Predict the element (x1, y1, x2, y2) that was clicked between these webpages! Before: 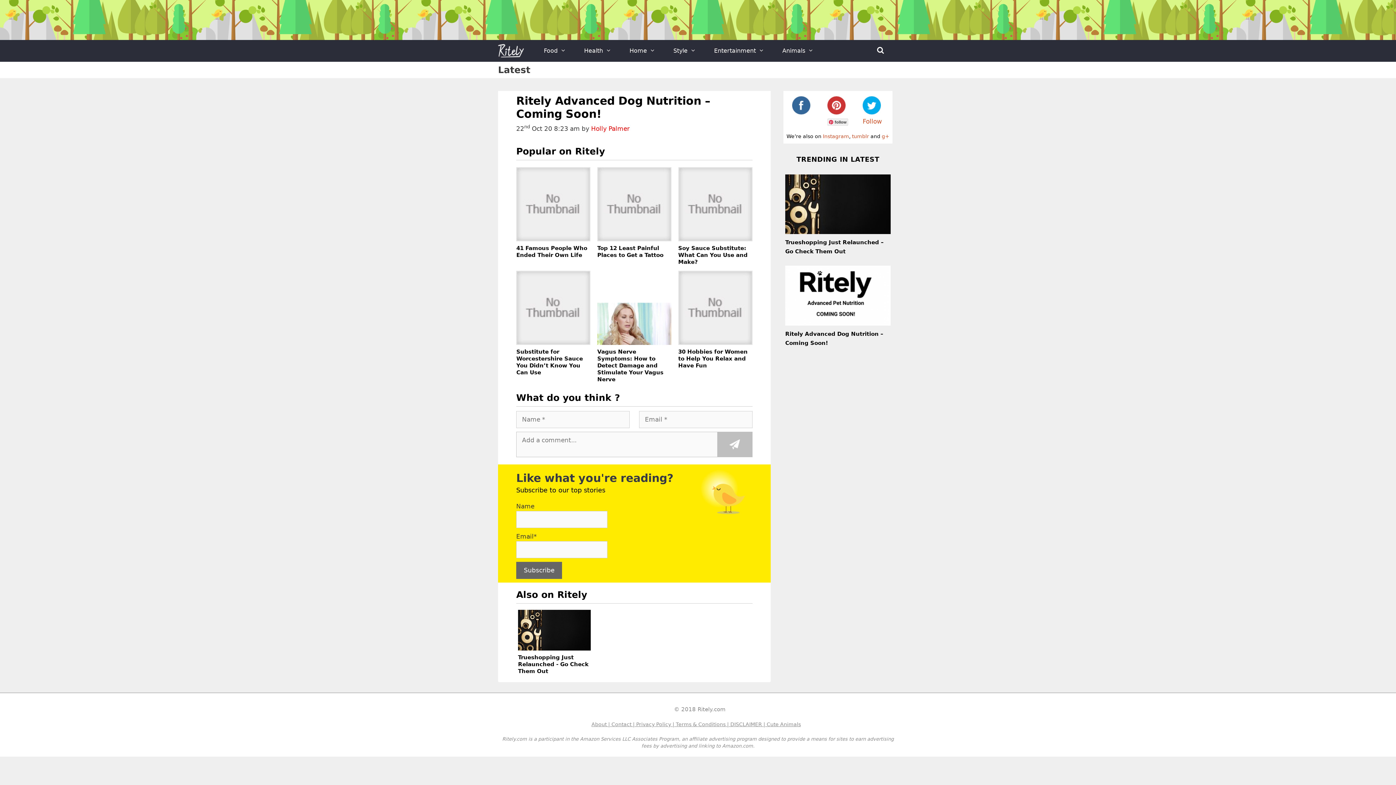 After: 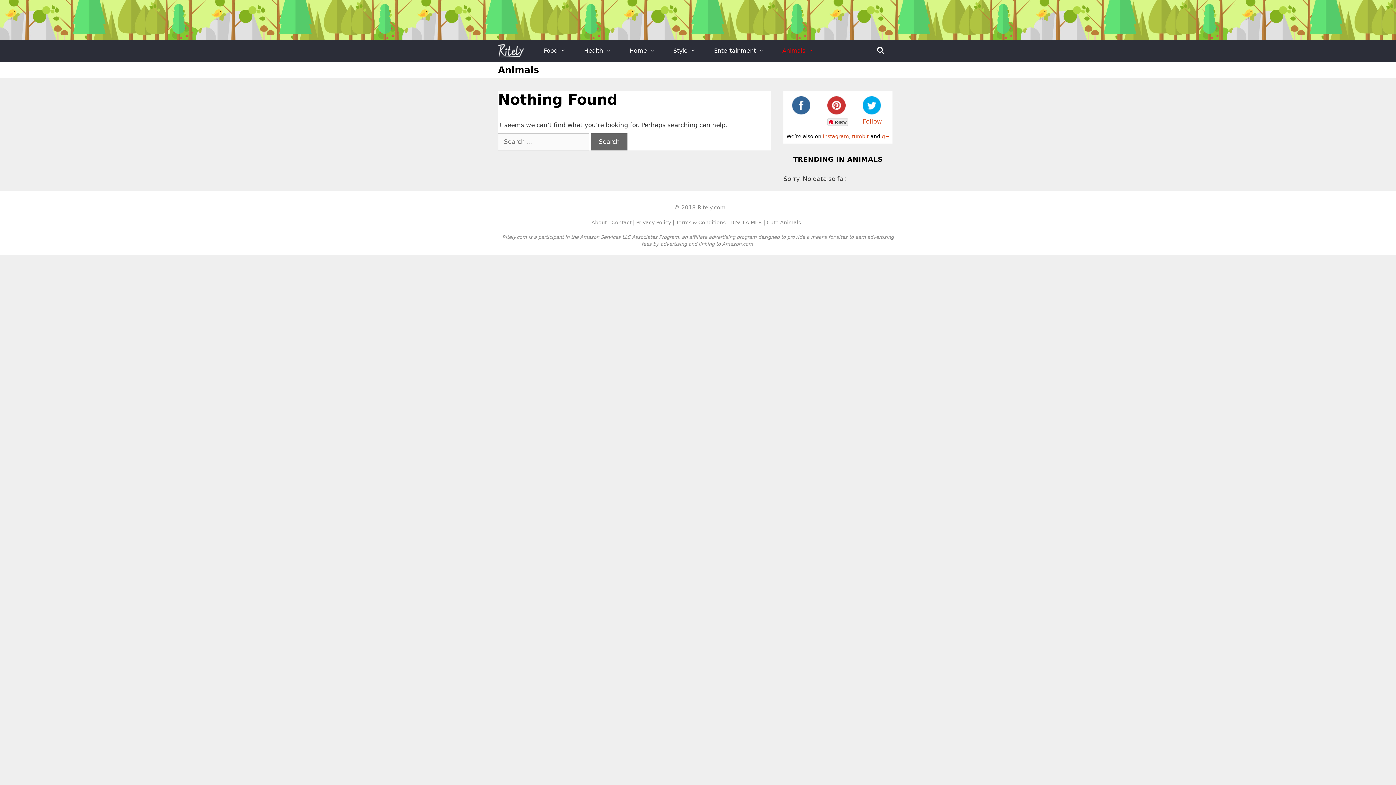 Action: bbox: (775, 40, 813, 61) label: Animals